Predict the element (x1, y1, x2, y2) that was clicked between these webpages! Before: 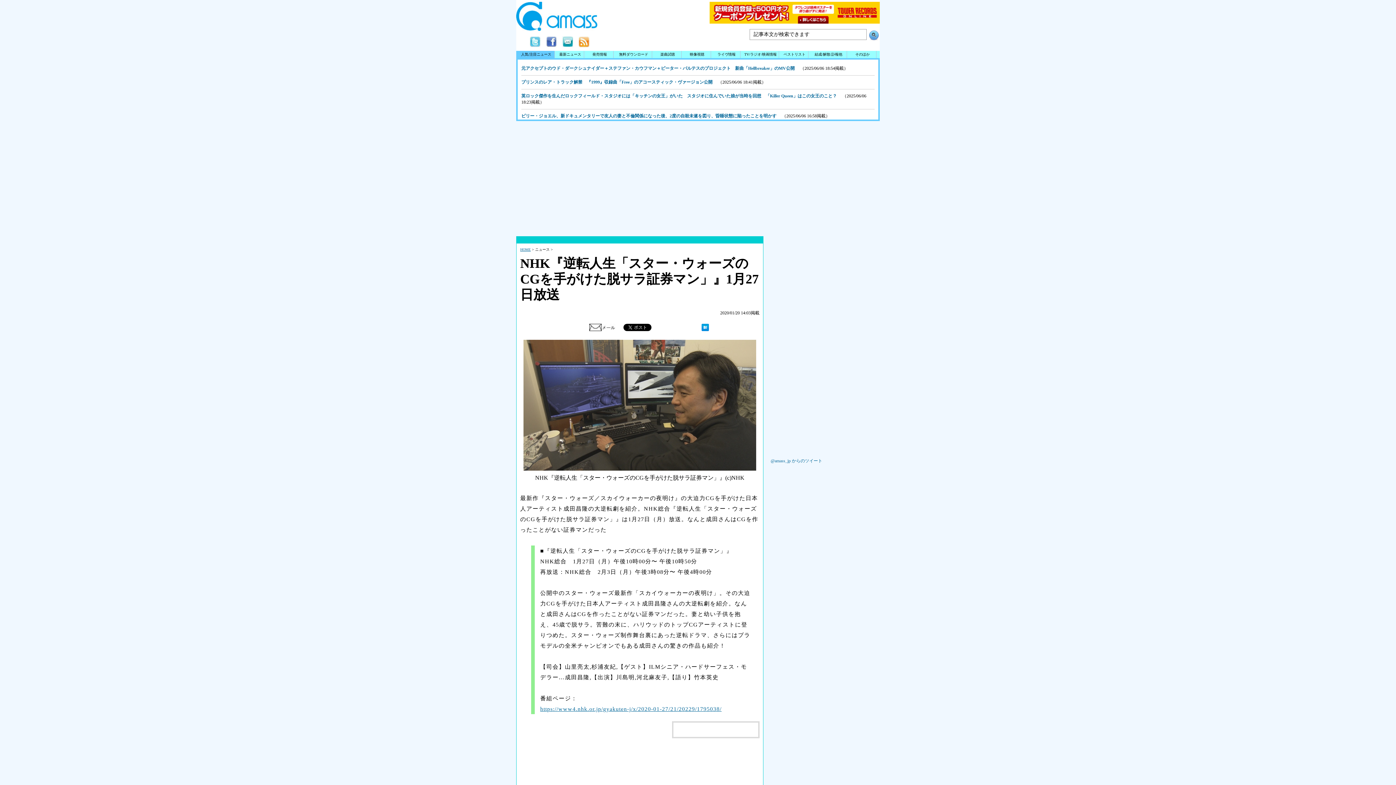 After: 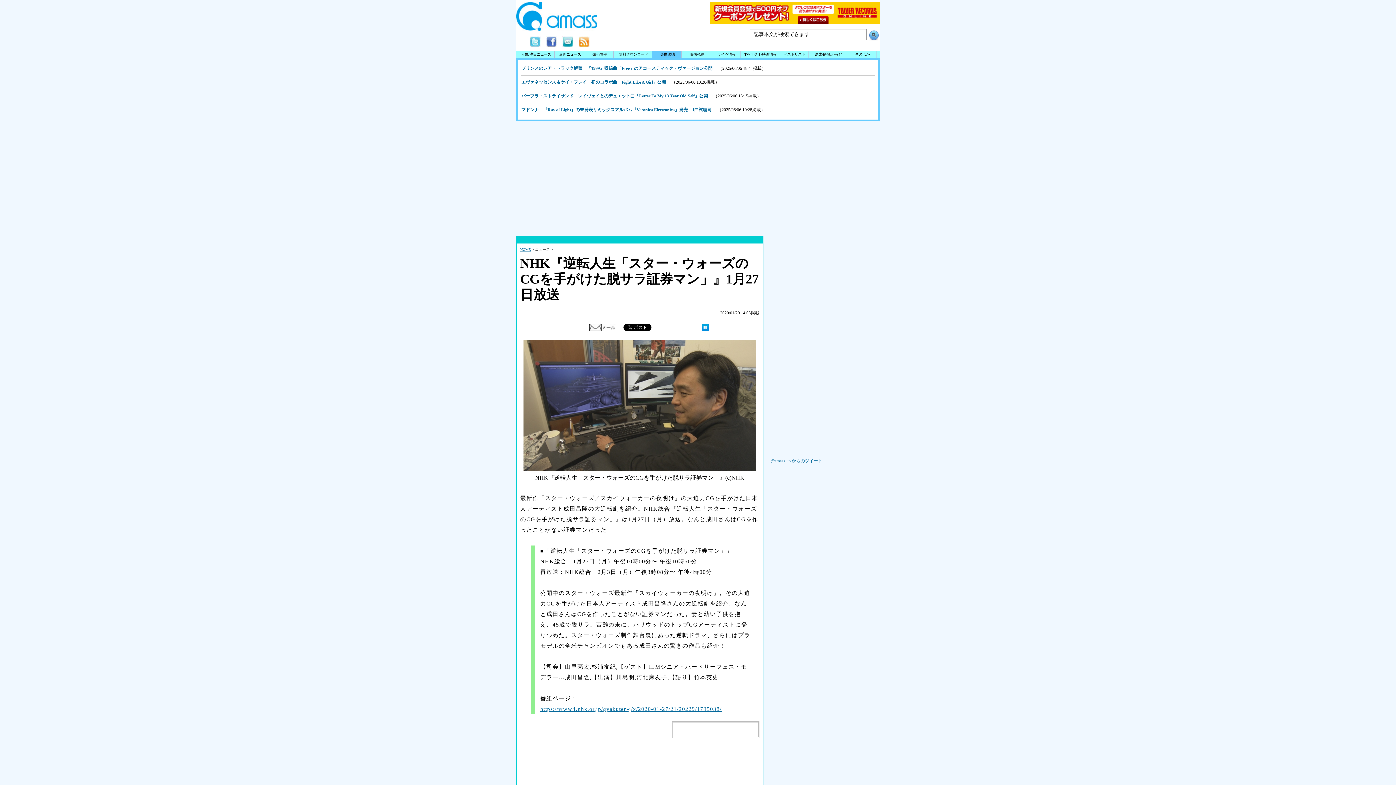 Action: bbox: (652, 50, 681, 58) label: 楽曲試聴